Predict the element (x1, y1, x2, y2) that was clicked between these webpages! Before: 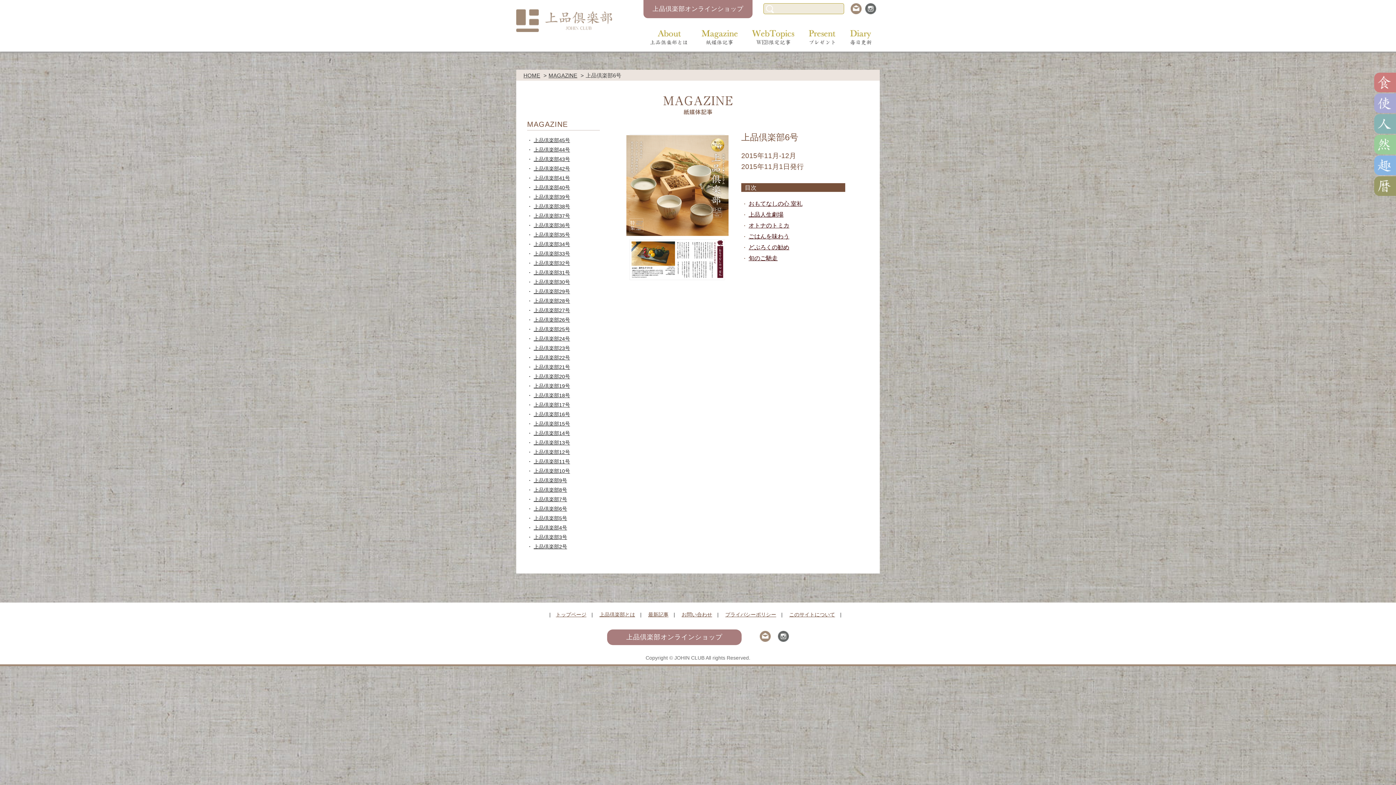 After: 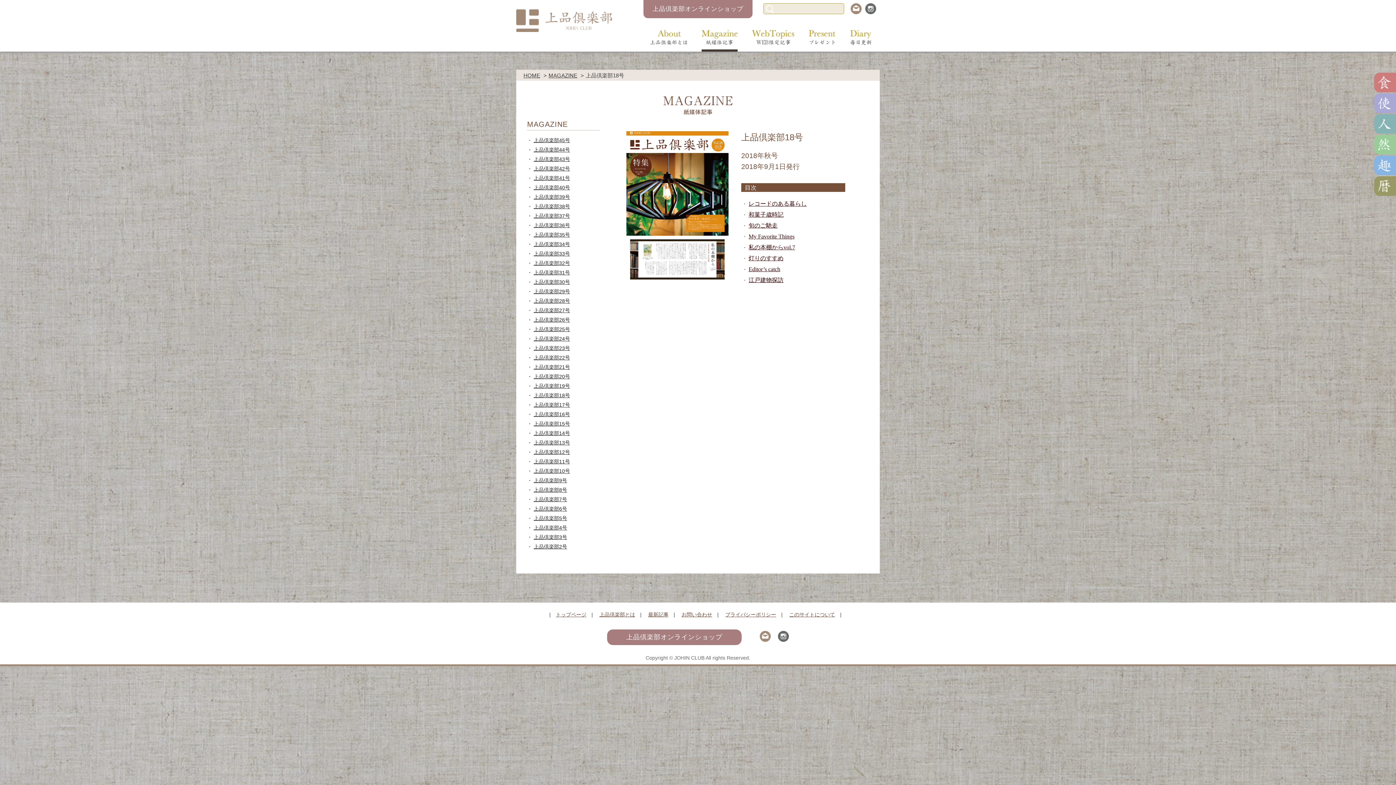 Action: label: 上品倶楽部18号 bbox: (533, 392, 570, 398)